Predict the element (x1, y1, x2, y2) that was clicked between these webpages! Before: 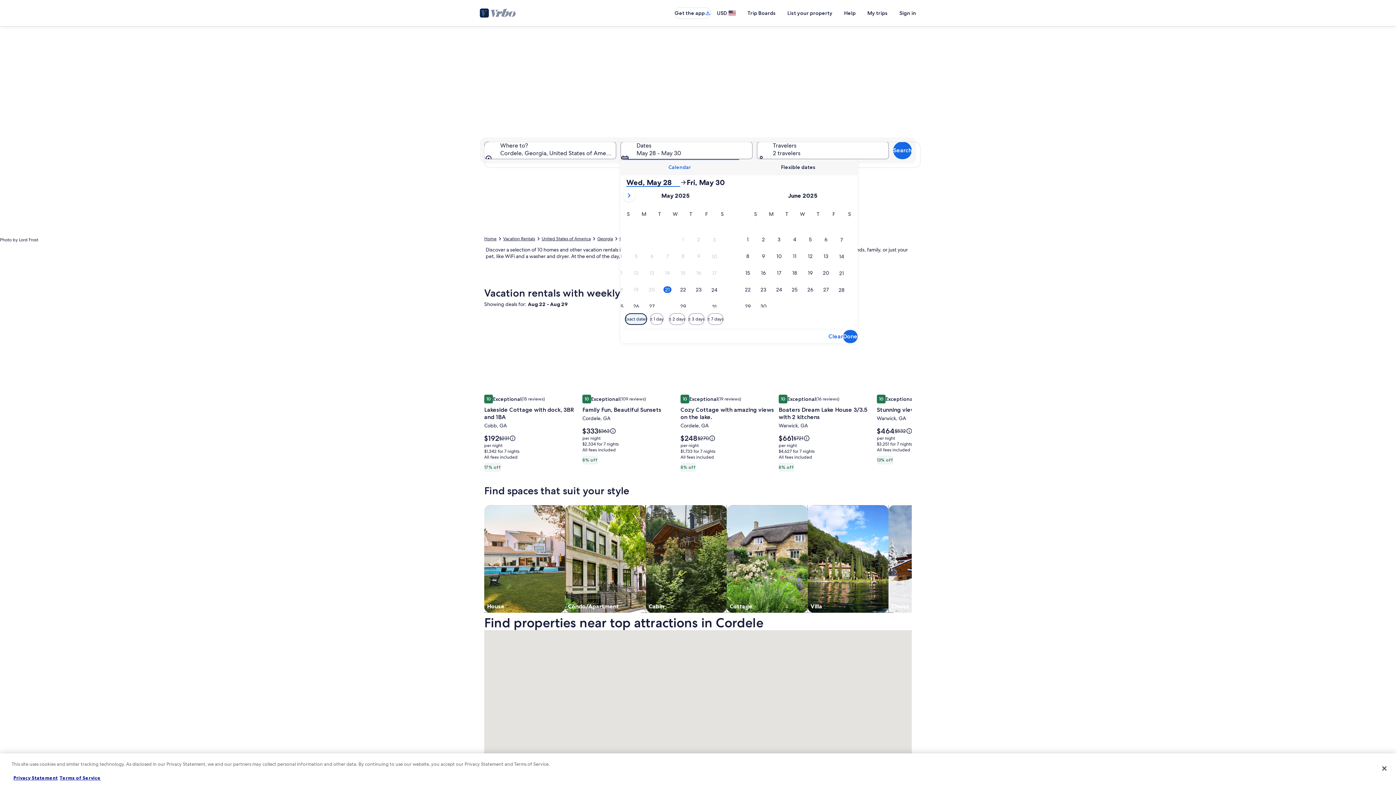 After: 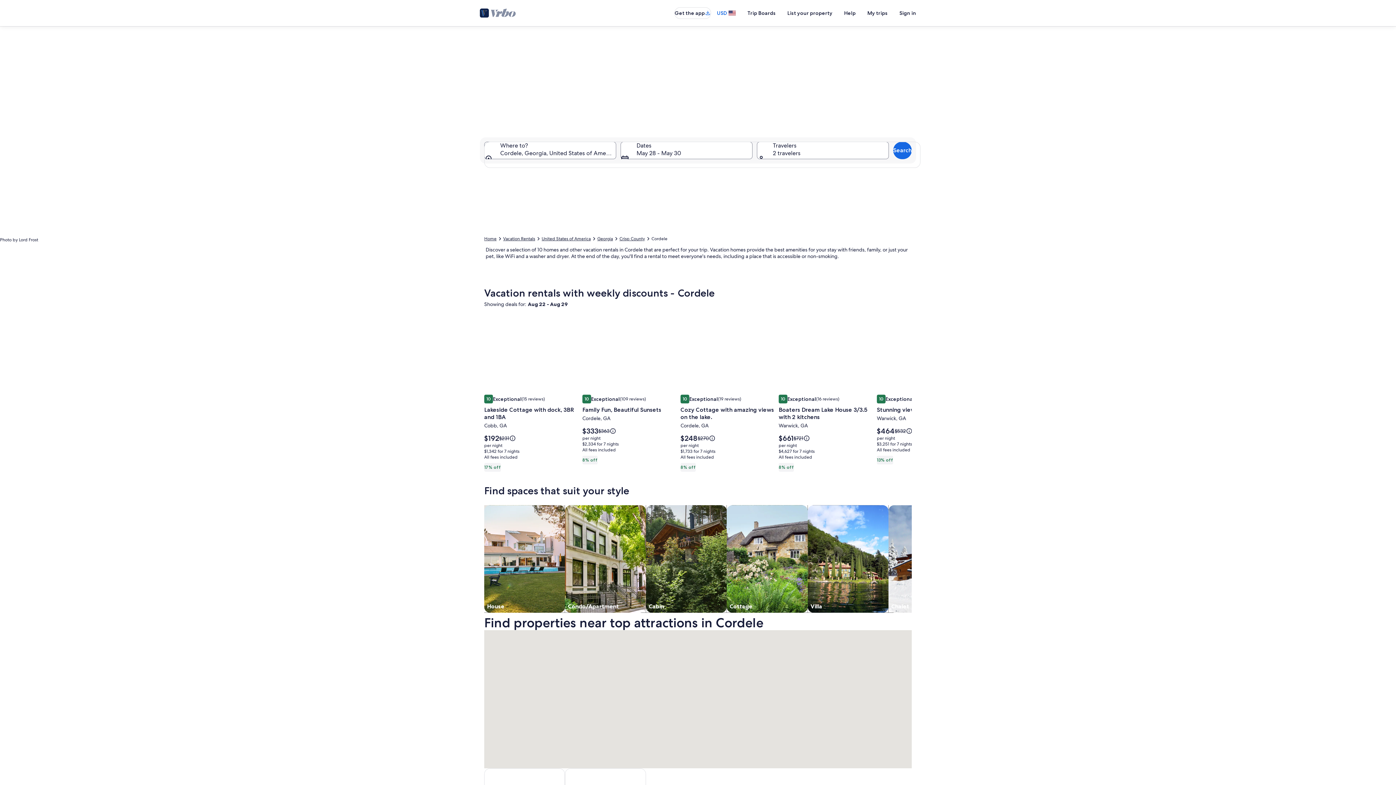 Action: label: USD bbox: (711, 6, 741, 19)